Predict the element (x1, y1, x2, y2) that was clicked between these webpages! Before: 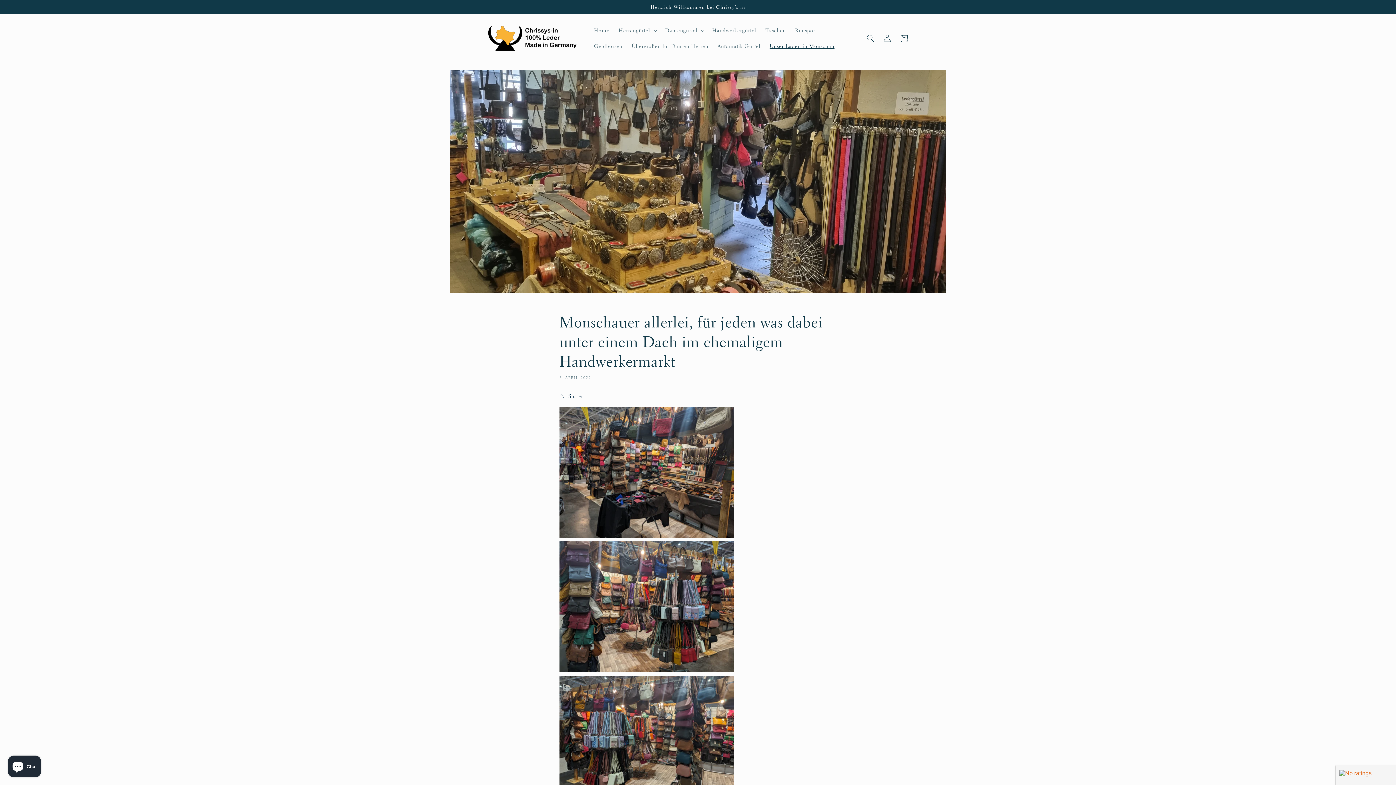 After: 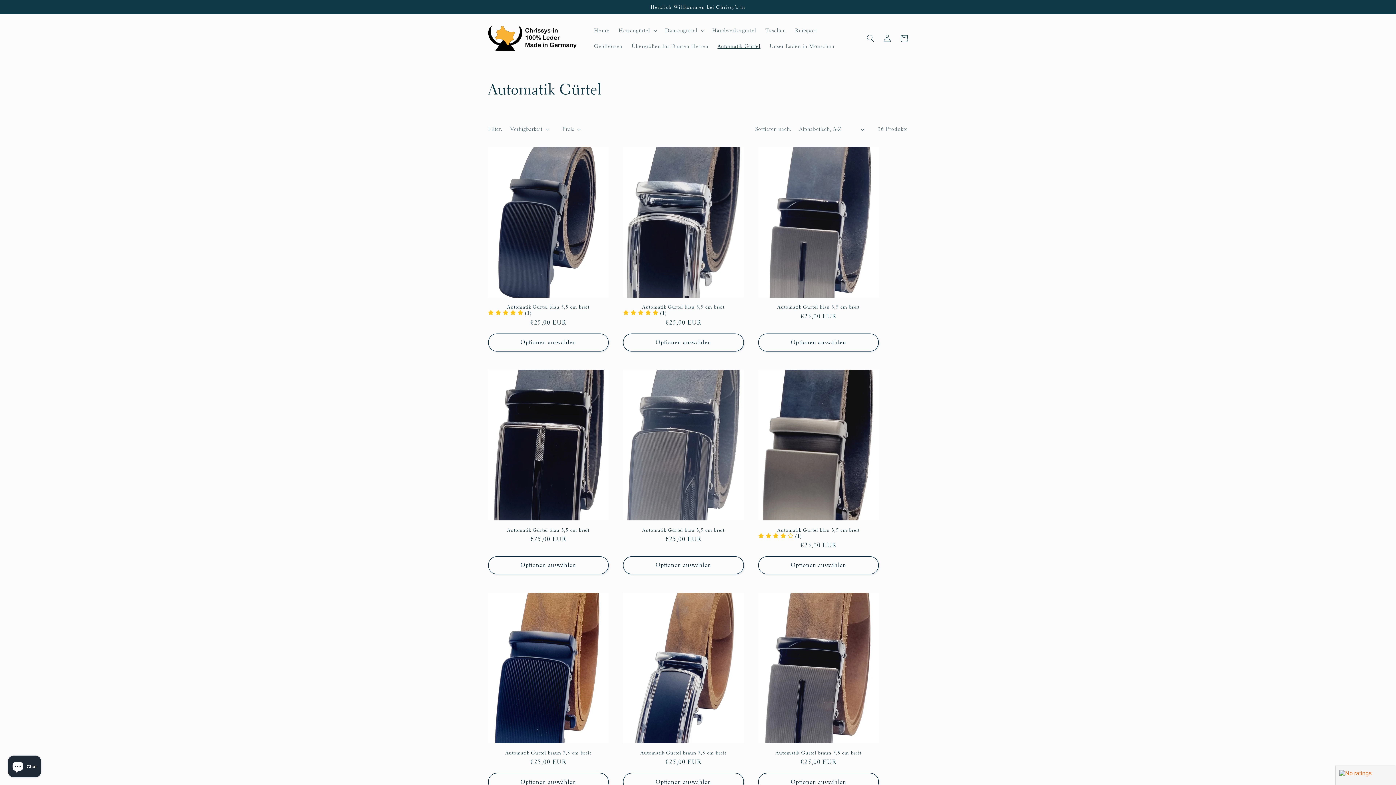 Action: bbox: (713, 38, 765, 54) label: Automatik Gürtel